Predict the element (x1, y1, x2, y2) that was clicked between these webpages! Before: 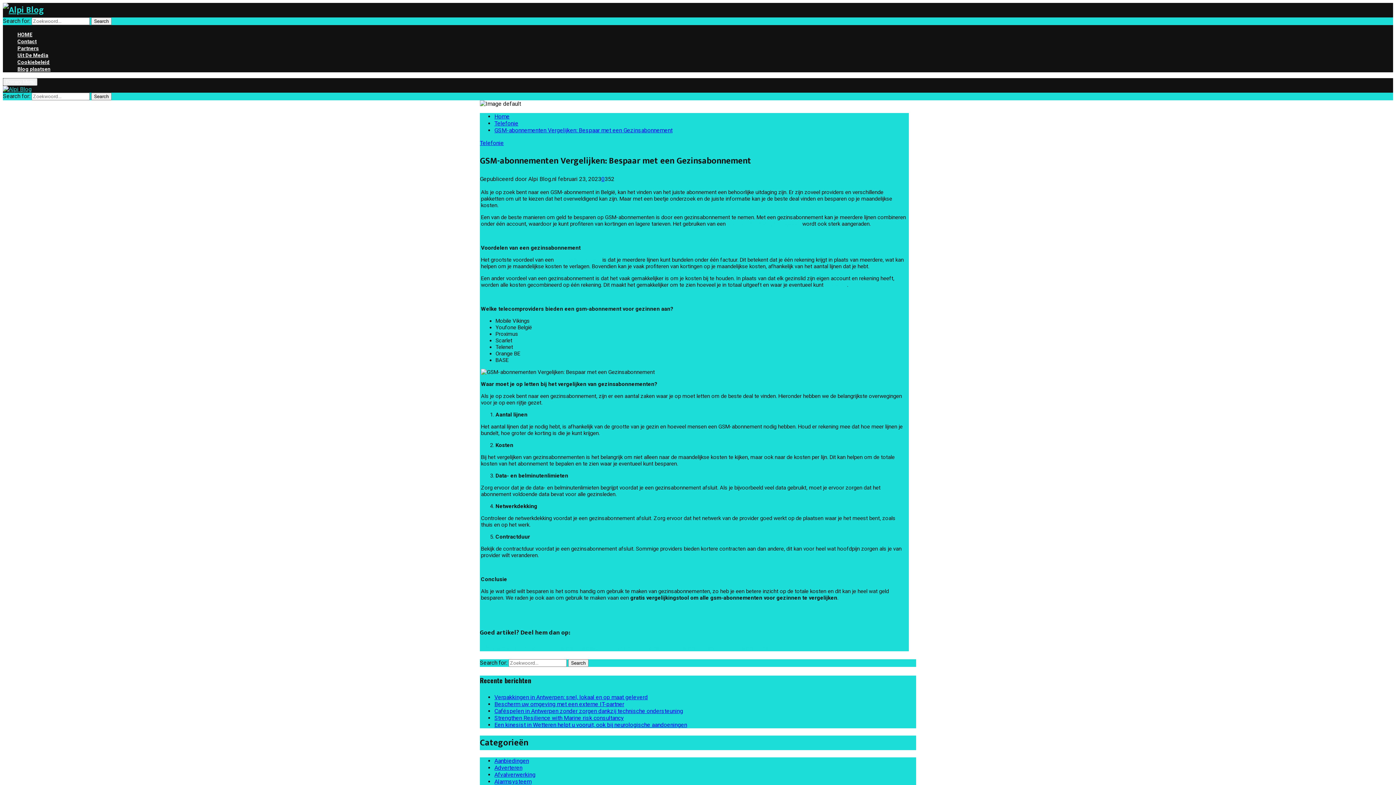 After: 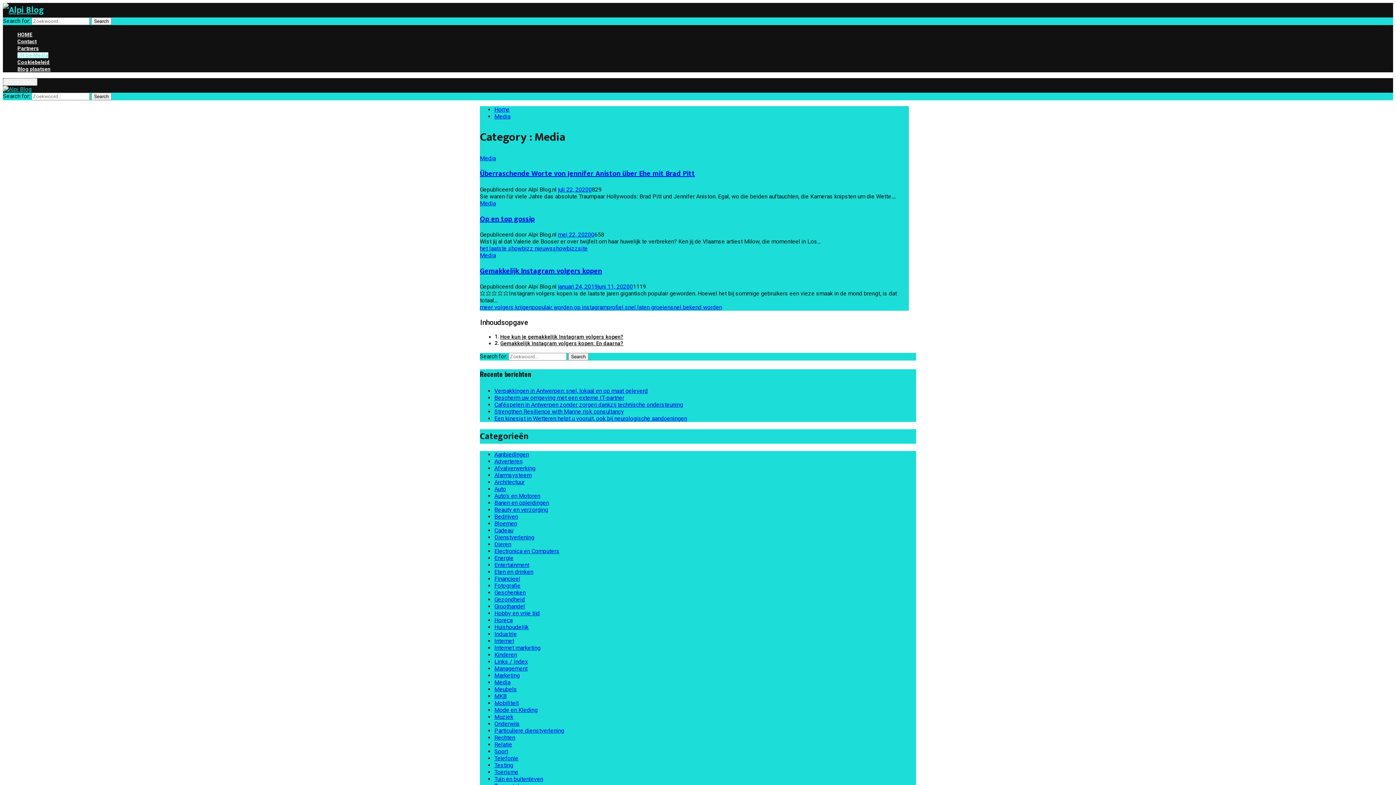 Action: label: Uit De Media bbox: (17, 52, 48, 58)